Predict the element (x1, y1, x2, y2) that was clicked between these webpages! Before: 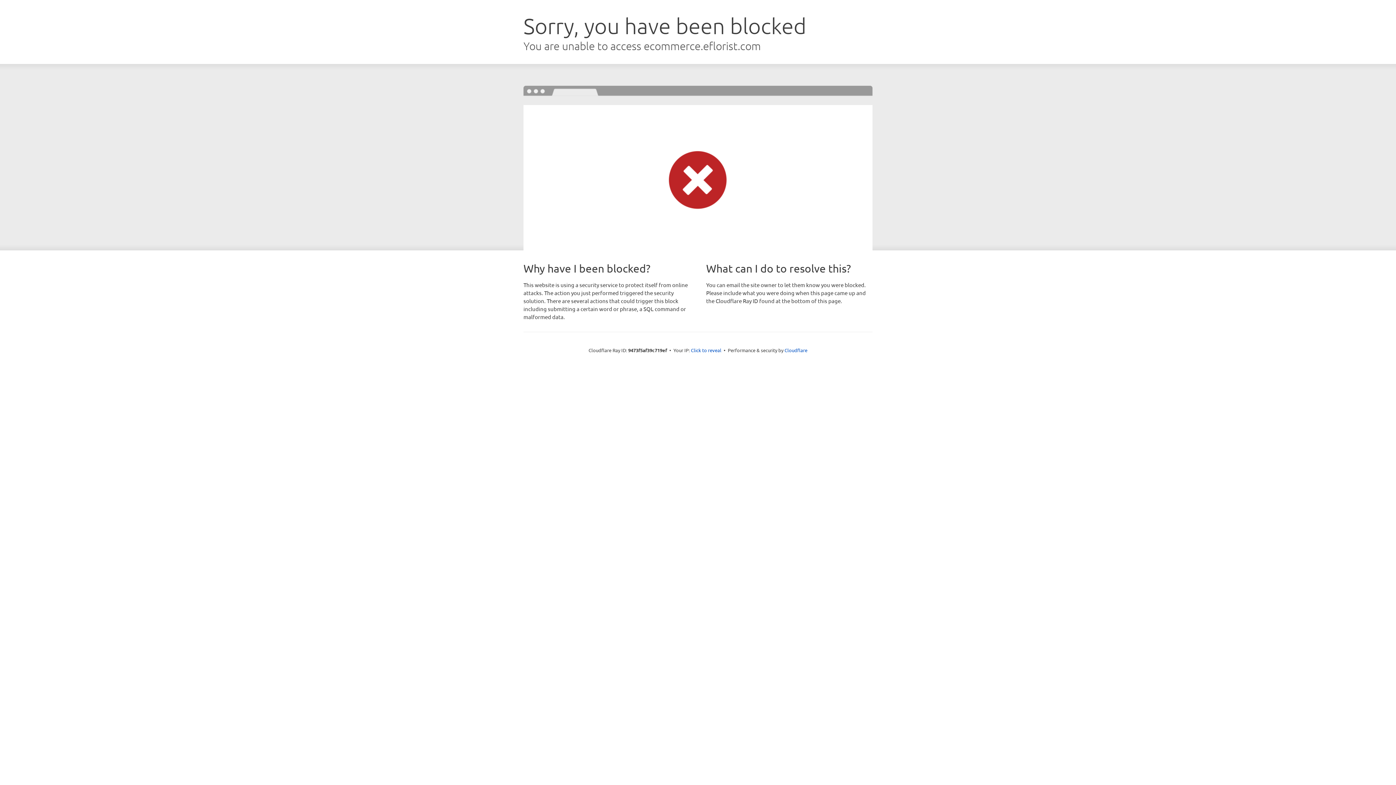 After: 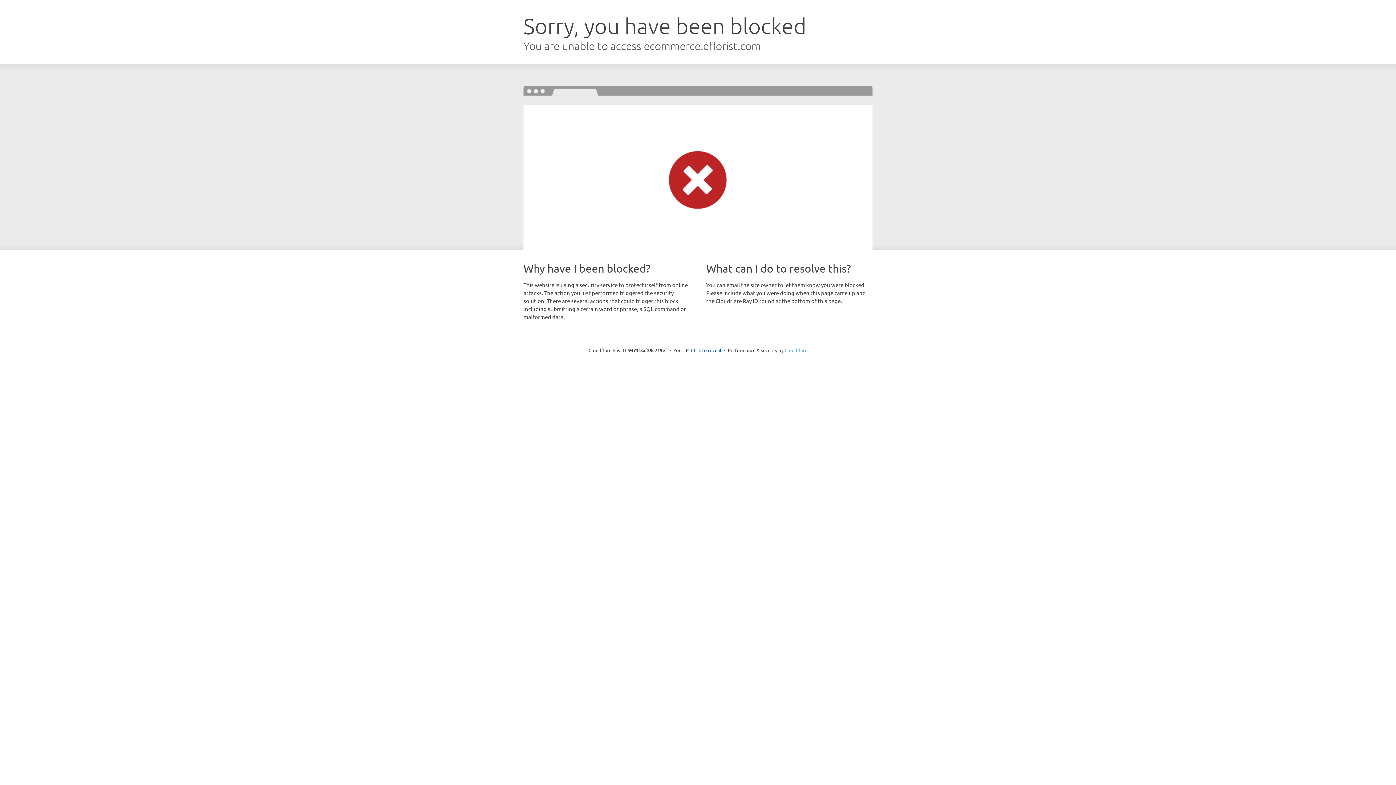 Action: label: Cloudflare bbox: (784, 347, 807, 353)